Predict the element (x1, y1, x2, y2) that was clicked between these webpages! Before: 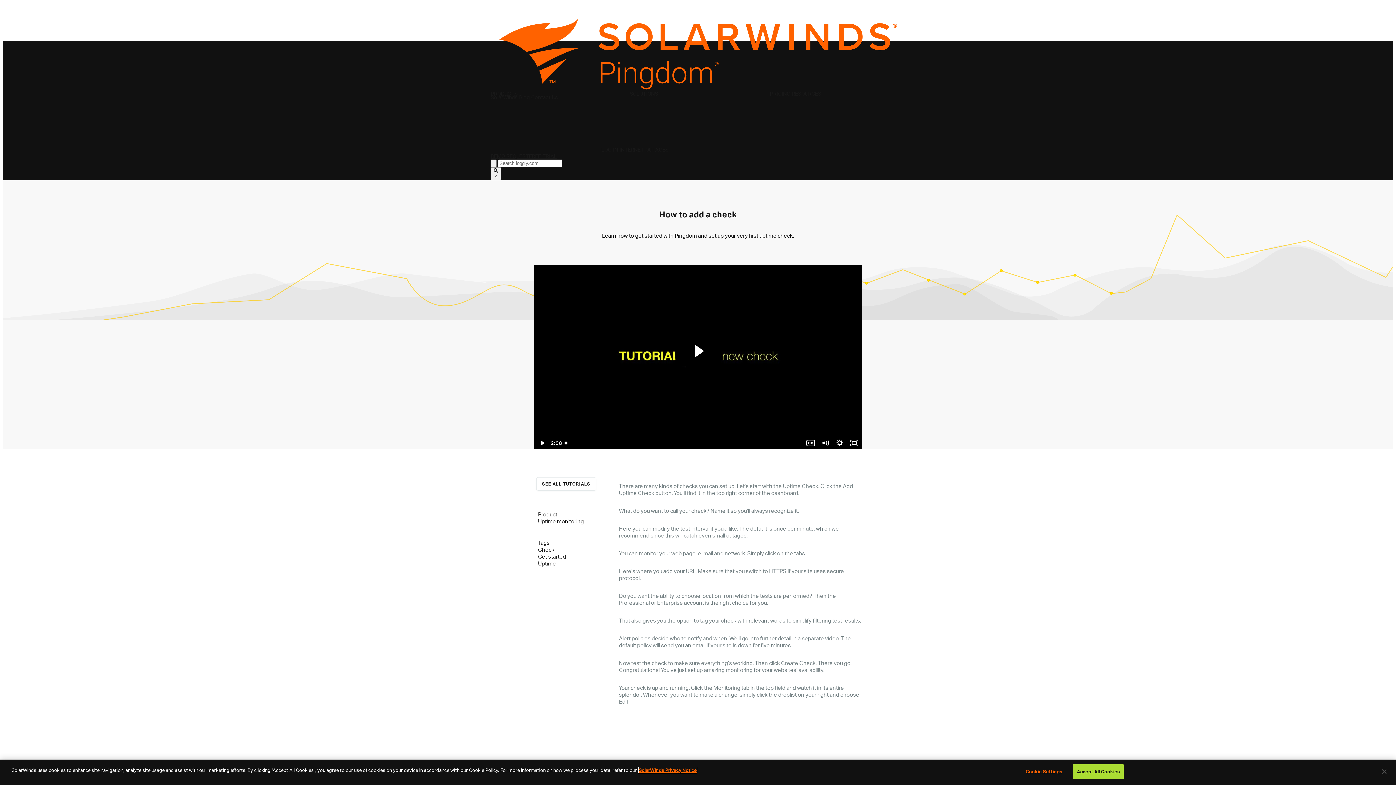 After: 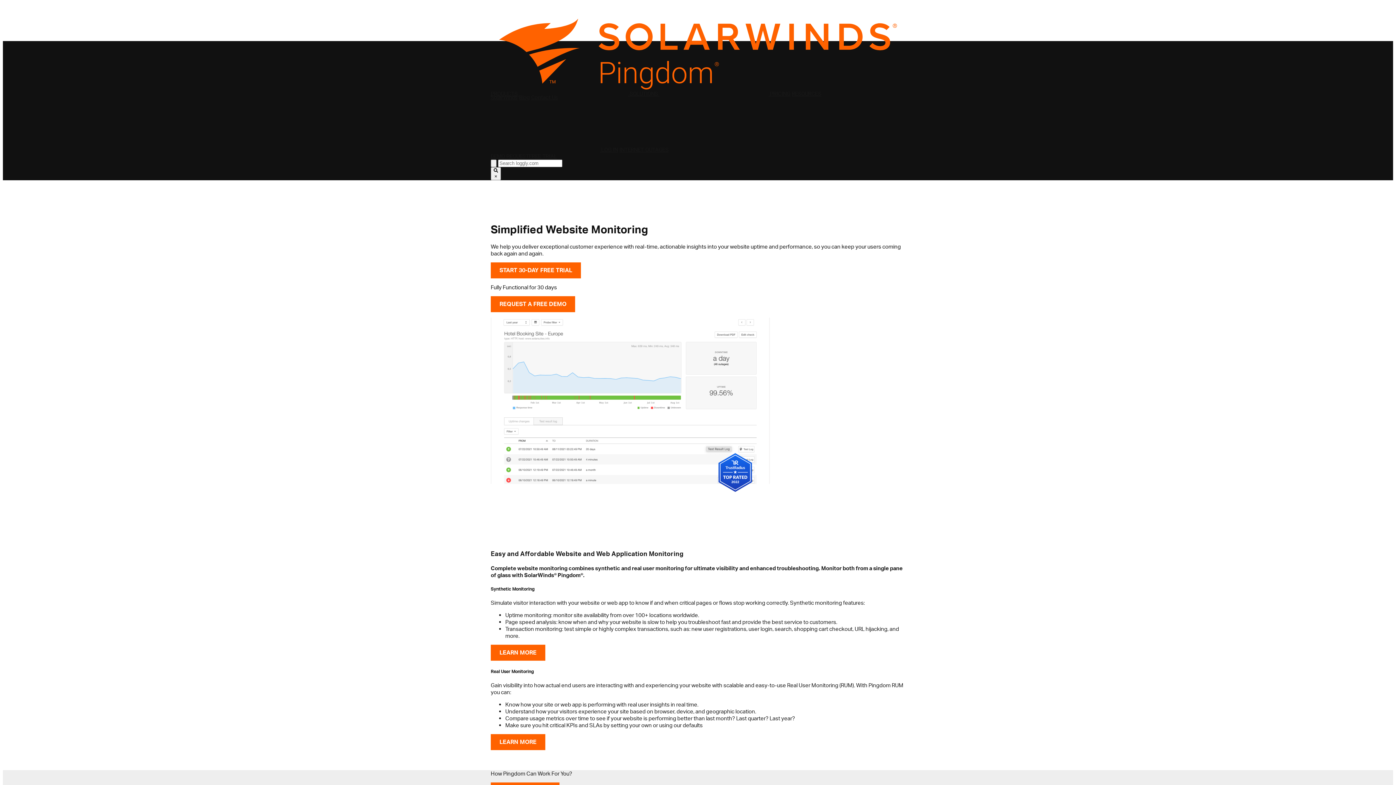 Action: bbox: (490, 87, 905, 94) label: Home Link Logo